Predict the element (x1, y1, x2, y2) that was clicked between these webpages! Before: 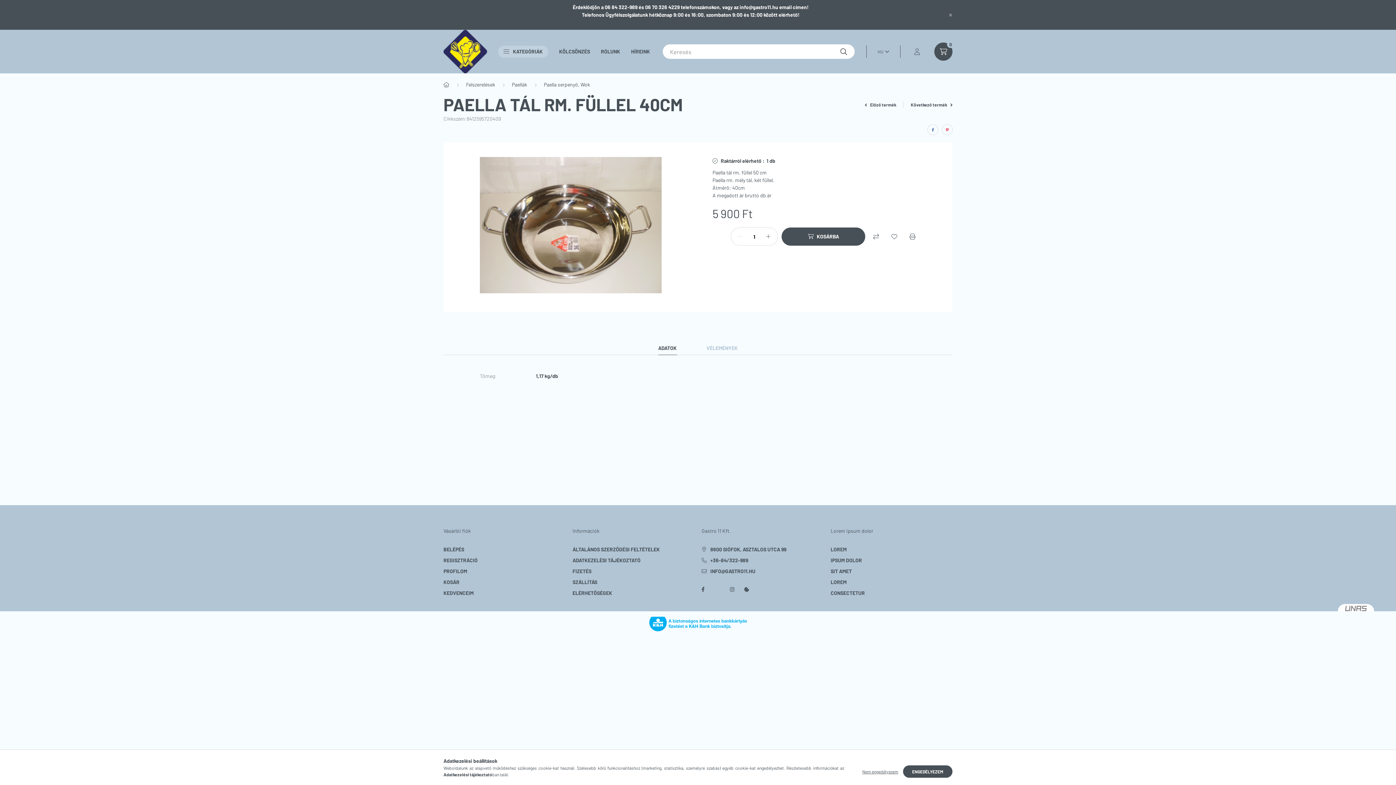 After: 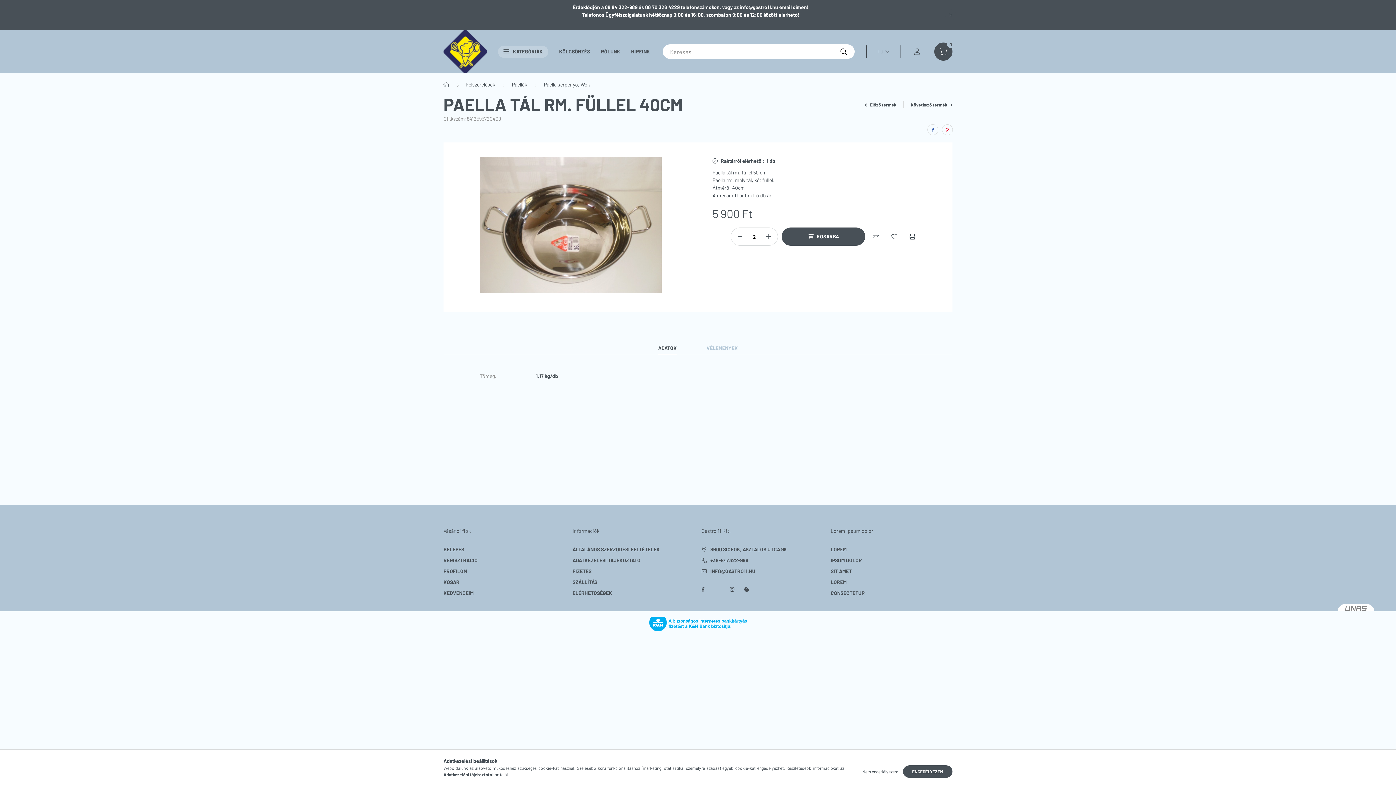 Action: label: plusz bbox: (763, 231, 774, 242)